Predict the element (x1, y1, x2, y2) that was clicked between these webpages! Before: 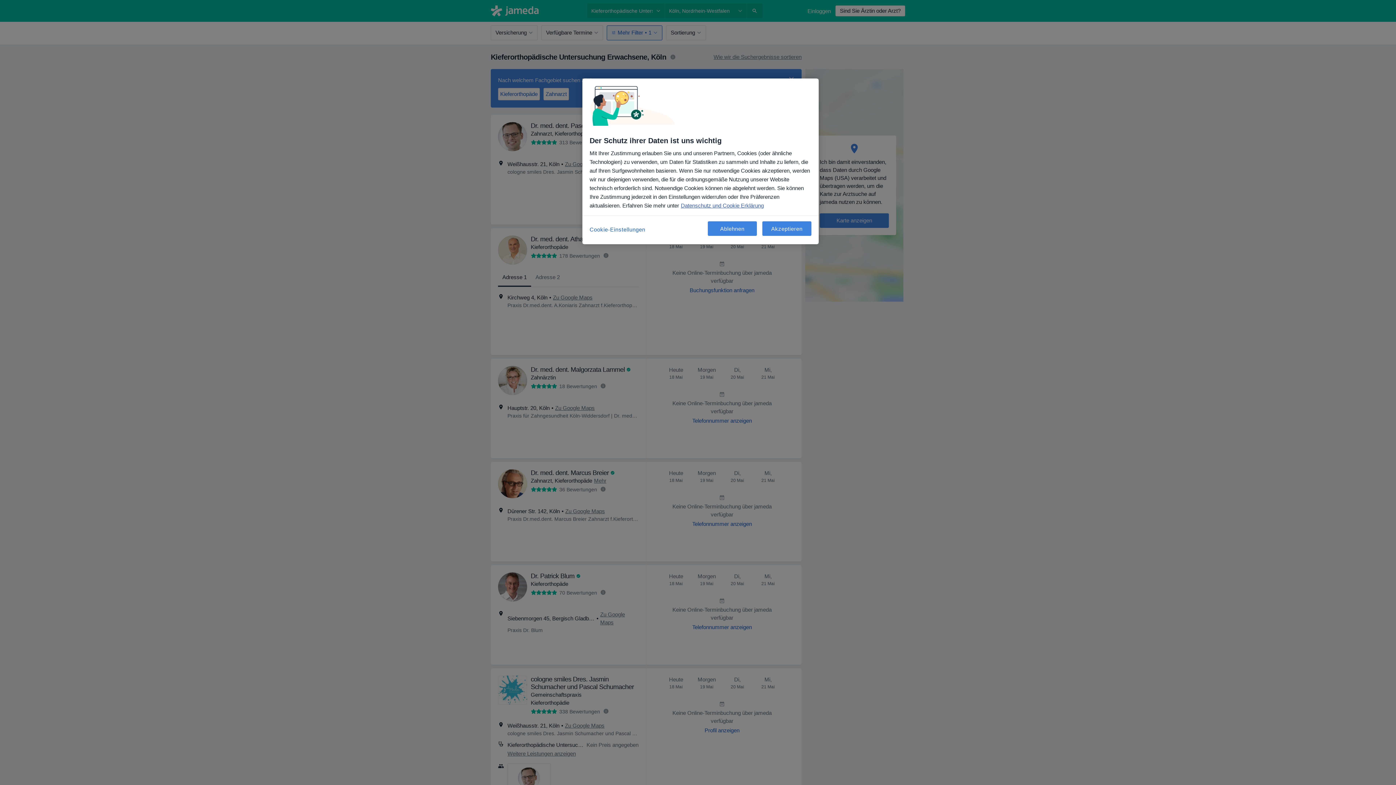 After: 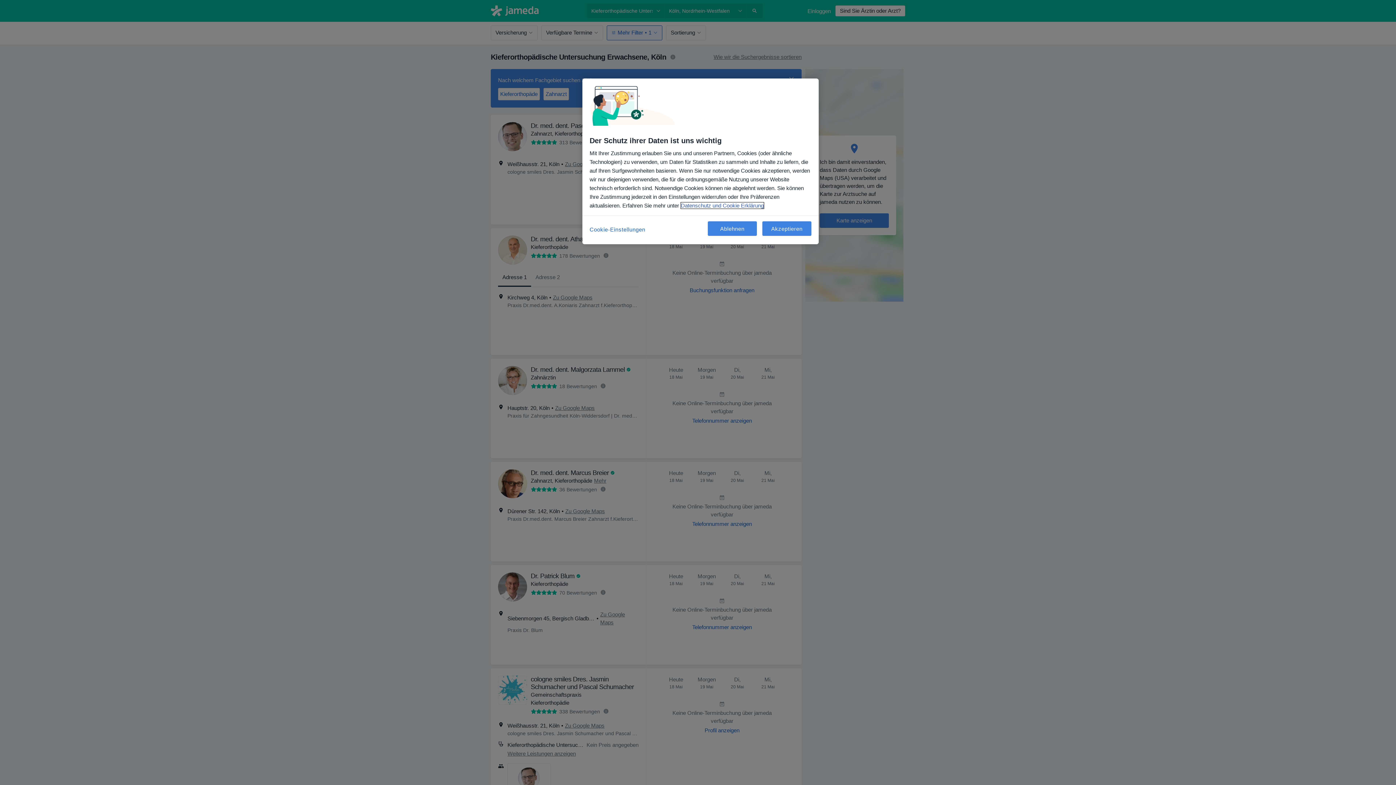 Action: label: Weitere Informationen zum Datenschutz, wird in neuer registerkarte geöffnet bbox: (681, 202, 764, 208)